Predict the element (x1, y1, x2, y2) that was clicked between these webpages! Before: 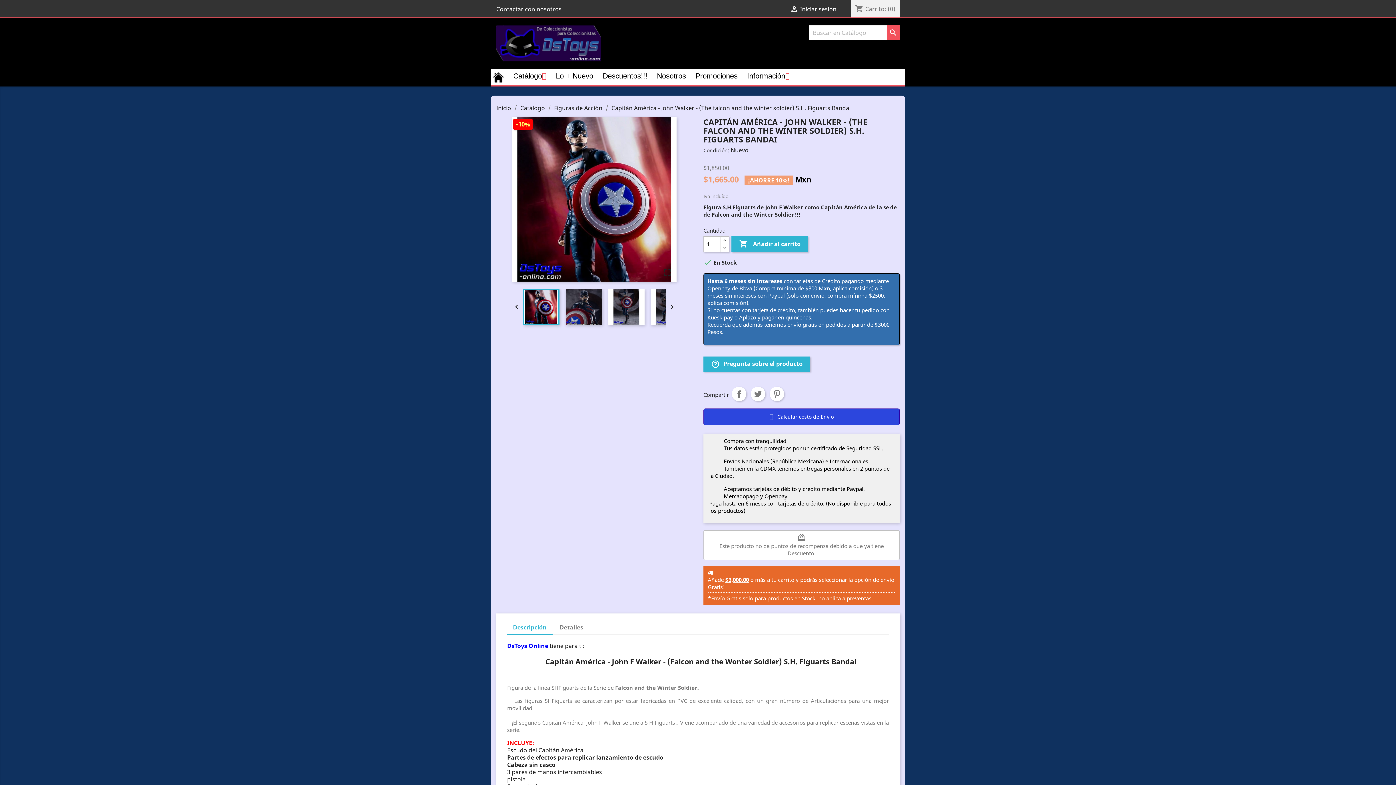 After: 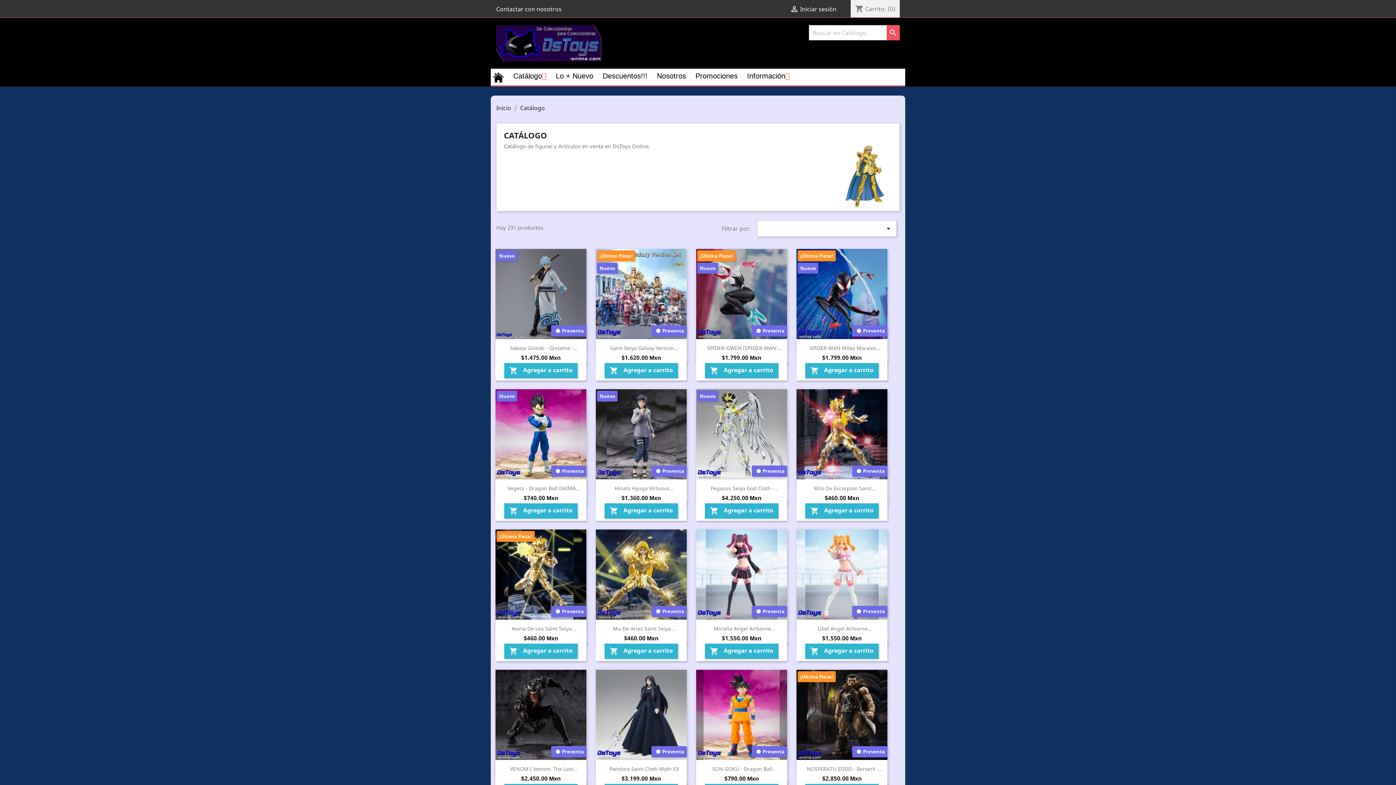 Action: bbox: (509, 68, 546, 83) label: Catálogo